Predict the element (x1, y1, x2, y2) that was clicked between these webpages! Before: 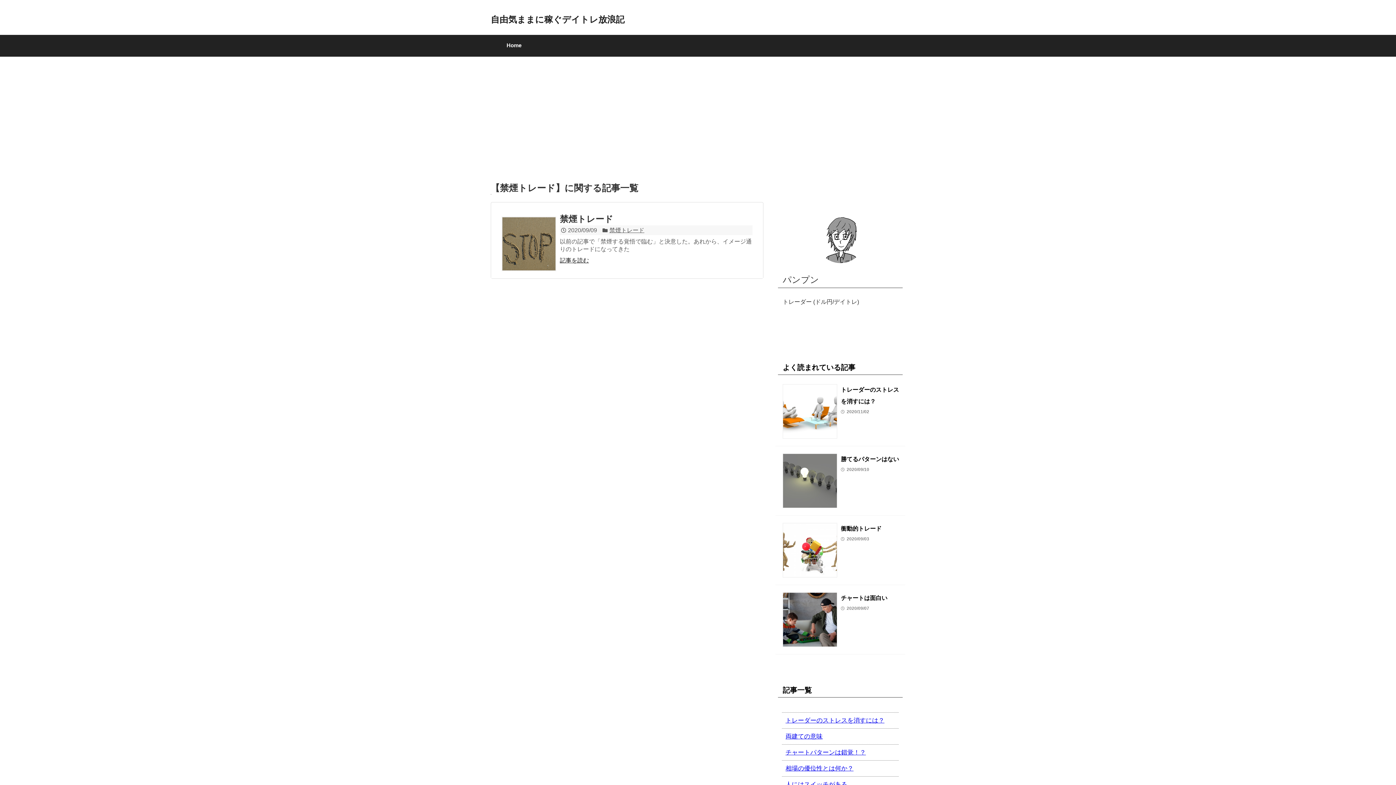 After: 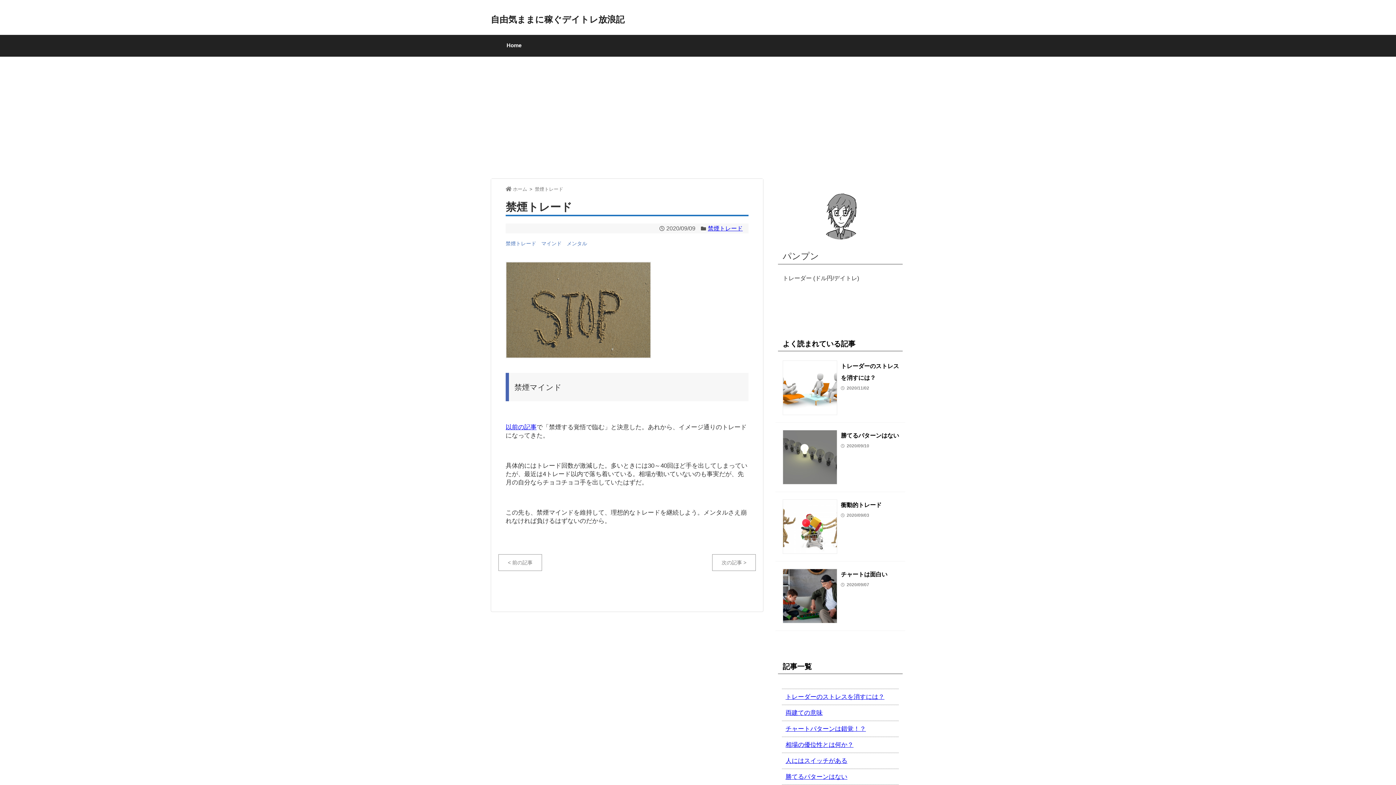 Action: label: 禁煙トレード bbox: (560, 214, 613, 224)